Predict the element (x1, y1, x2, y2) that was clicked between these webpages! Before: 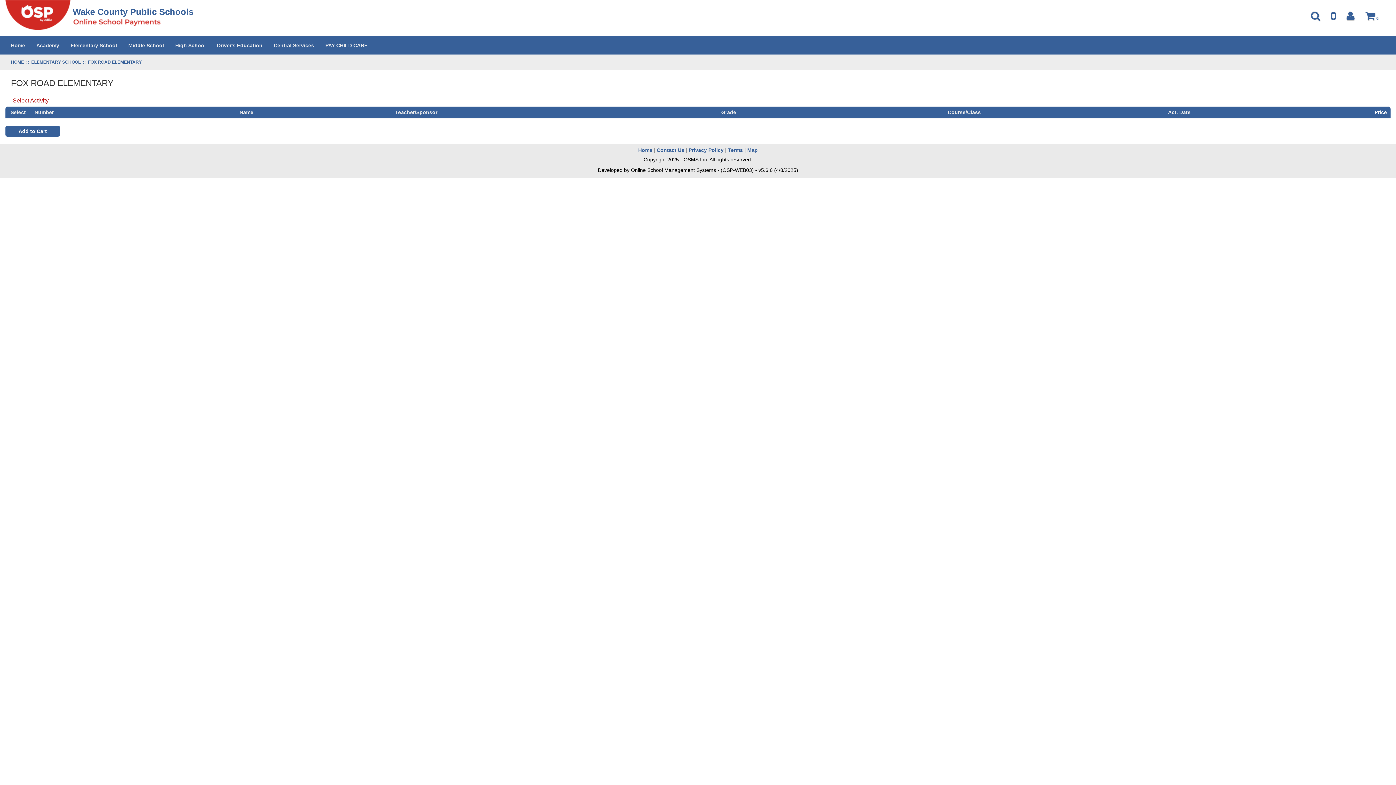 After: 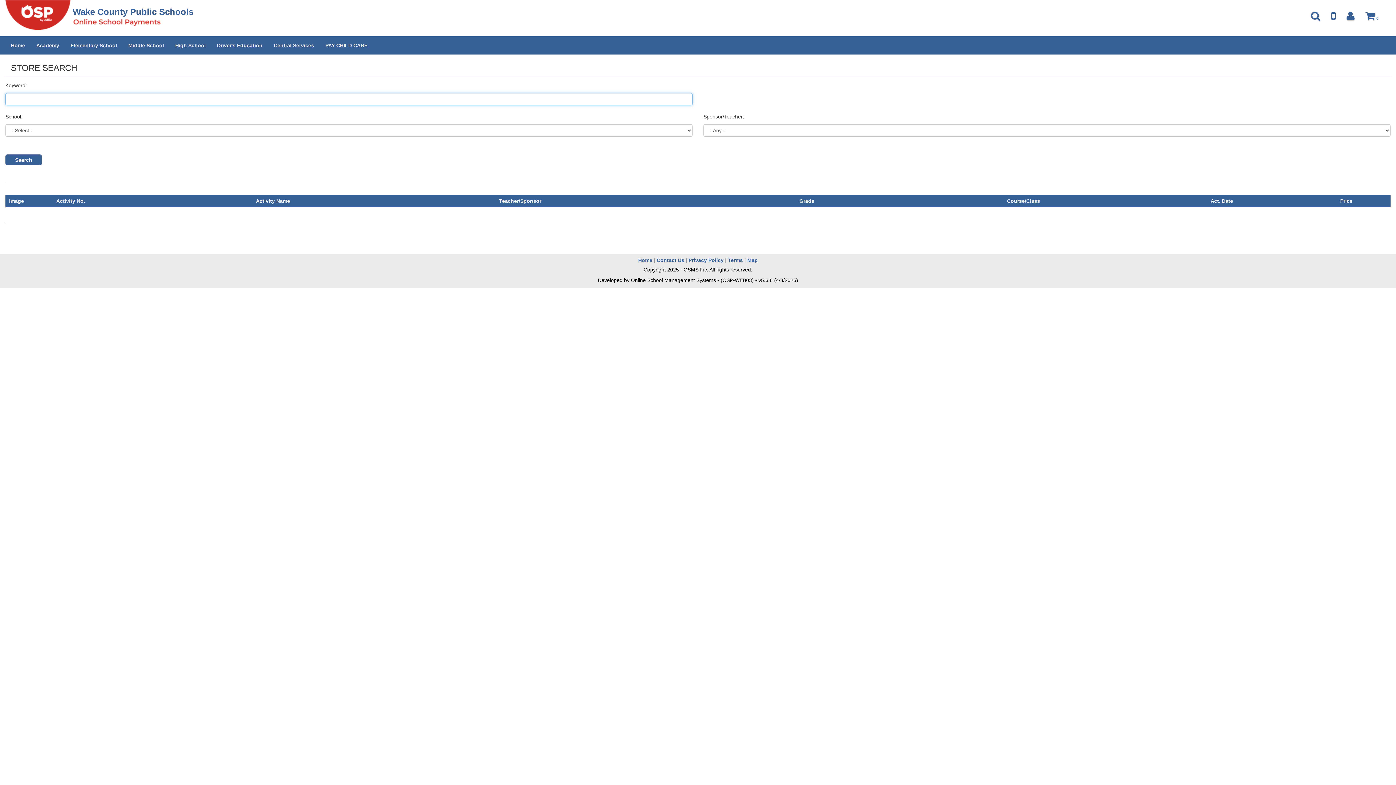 Action: bbox: (1311, 15, 1320, 20)